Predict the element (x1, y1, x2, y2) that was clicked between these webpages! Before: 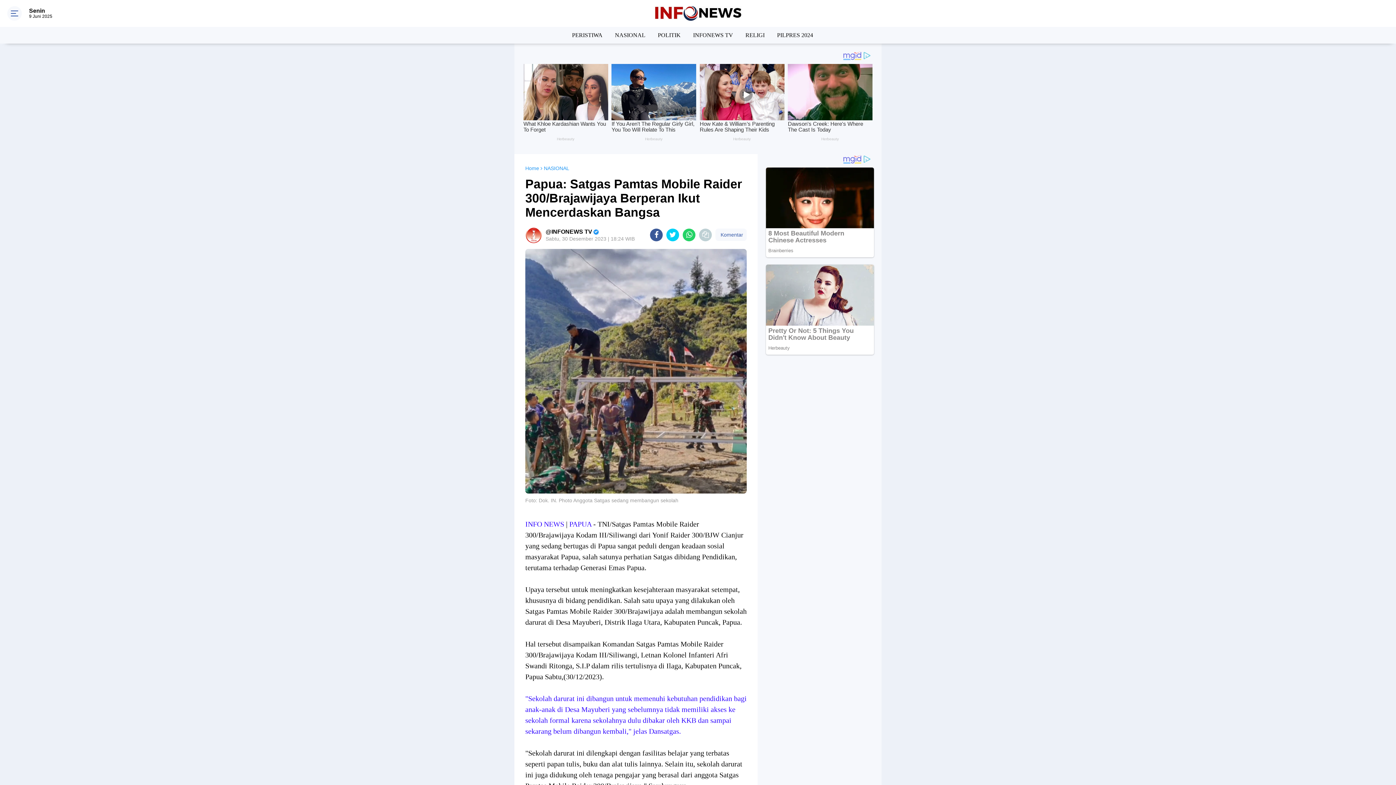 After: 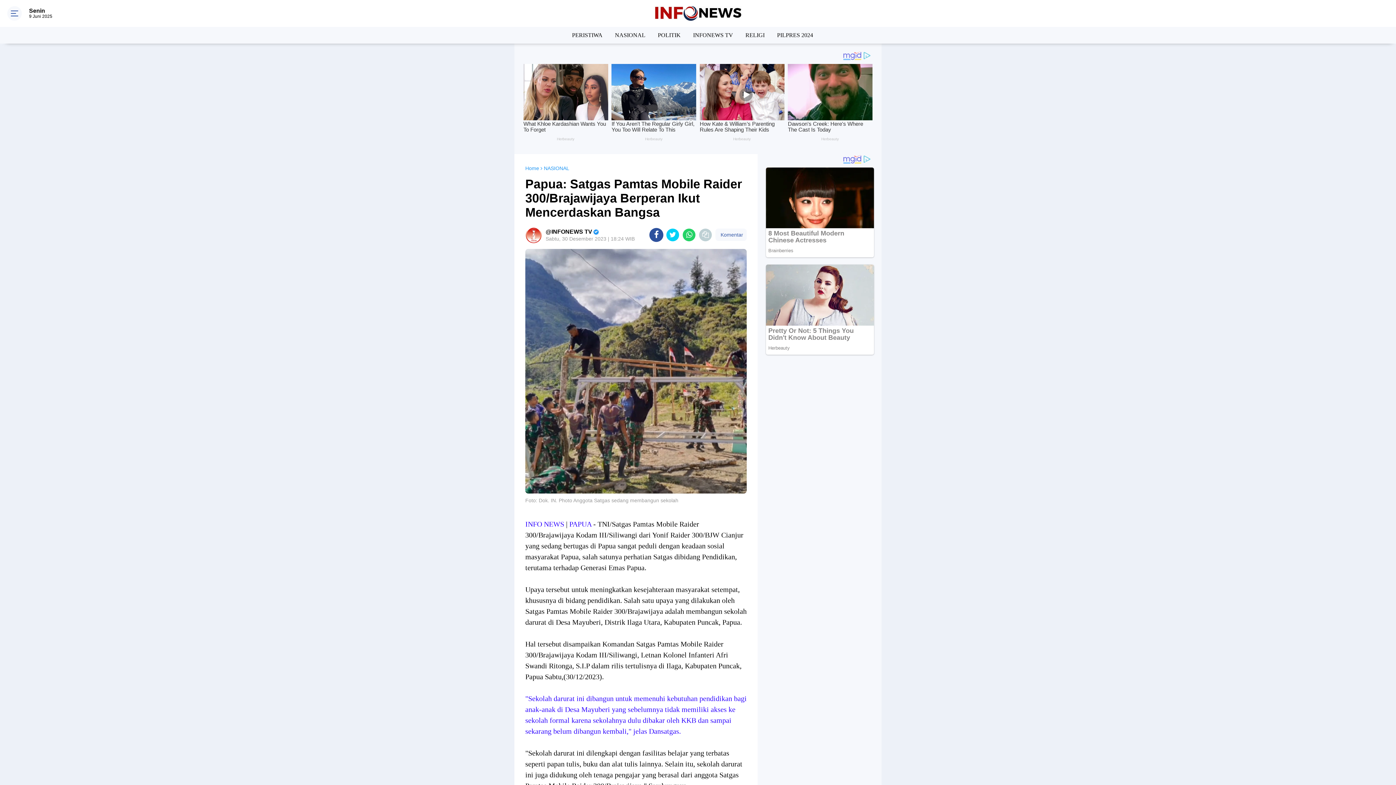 Action: label: share-facebook bbox: (650, 132, 663, 145)